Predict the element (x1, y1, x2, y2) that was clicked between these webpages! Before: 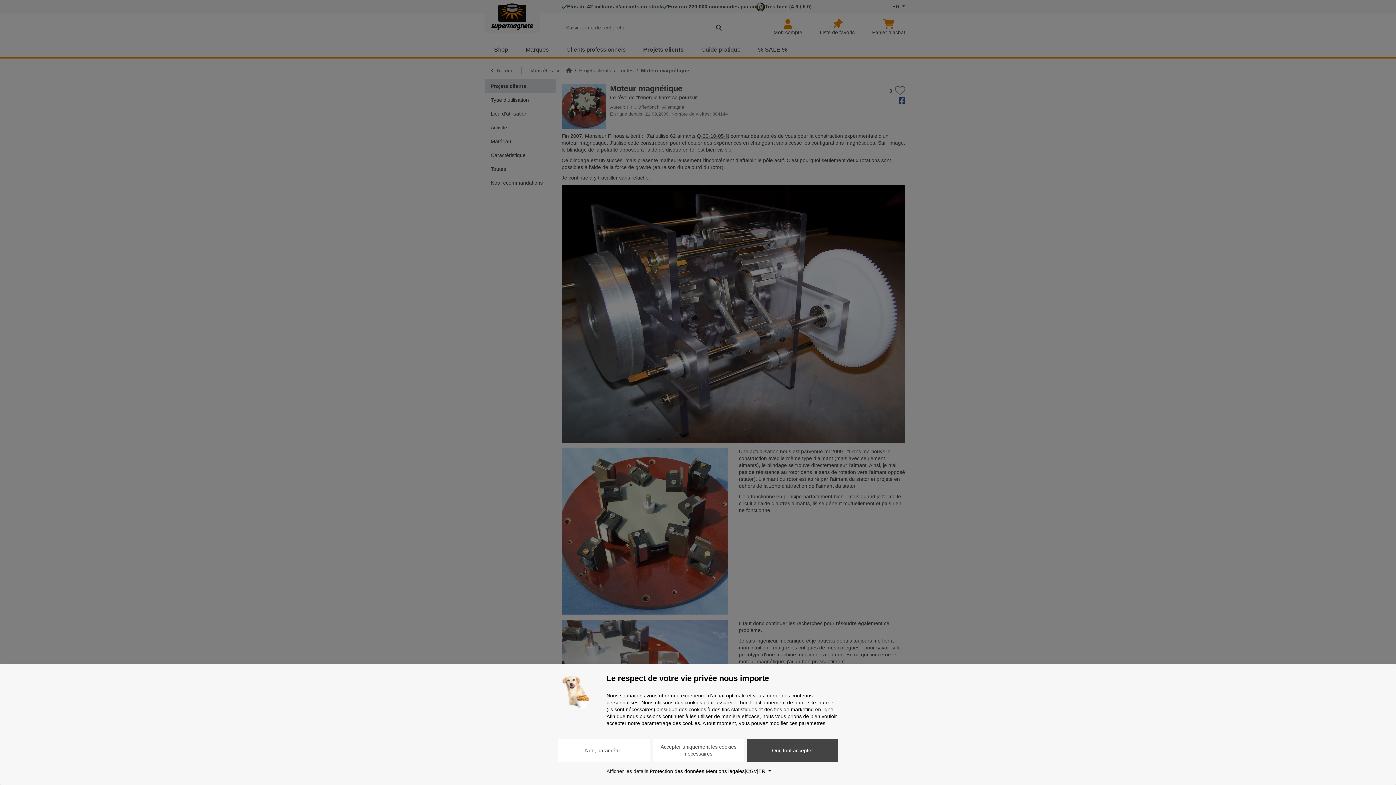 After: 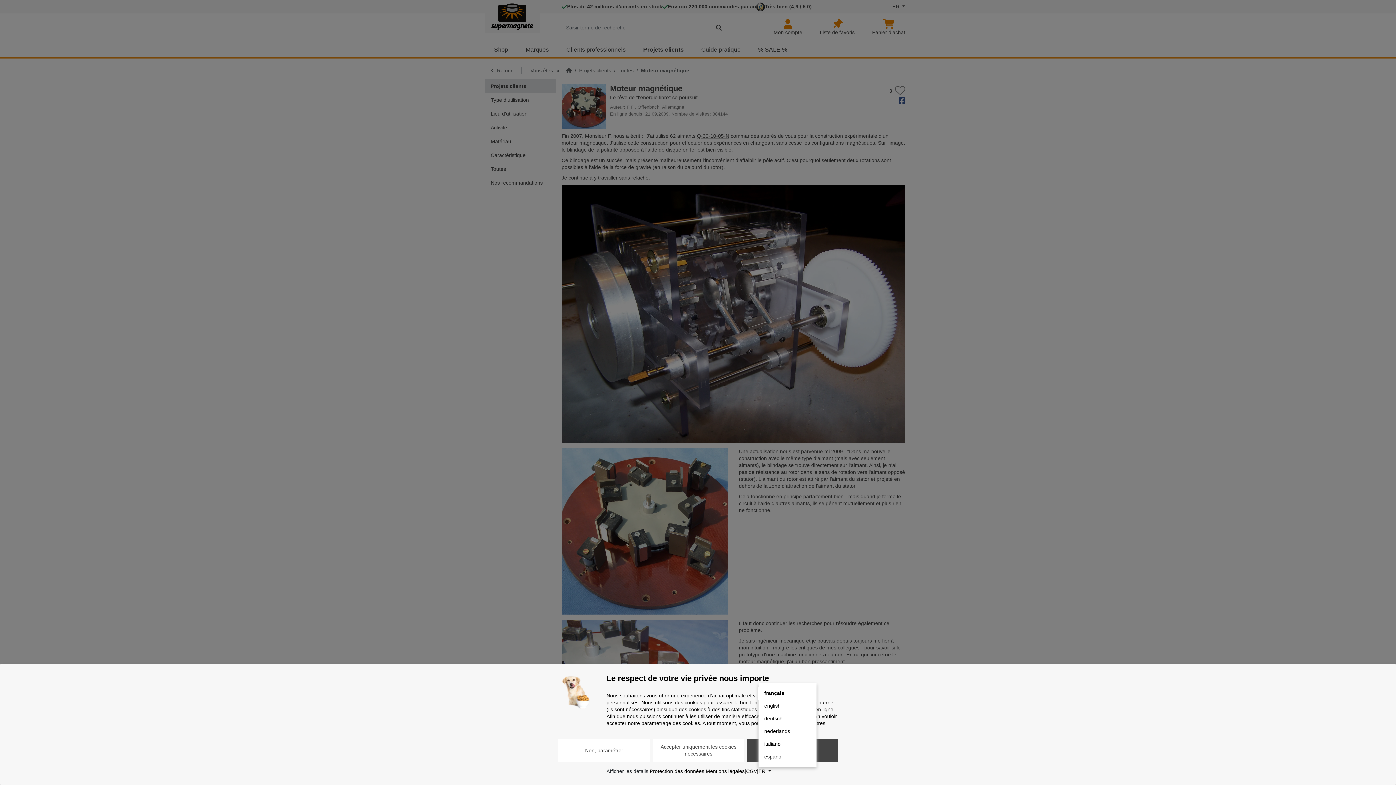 Action: label: Langue bbox: (758, 768, 771, 775)